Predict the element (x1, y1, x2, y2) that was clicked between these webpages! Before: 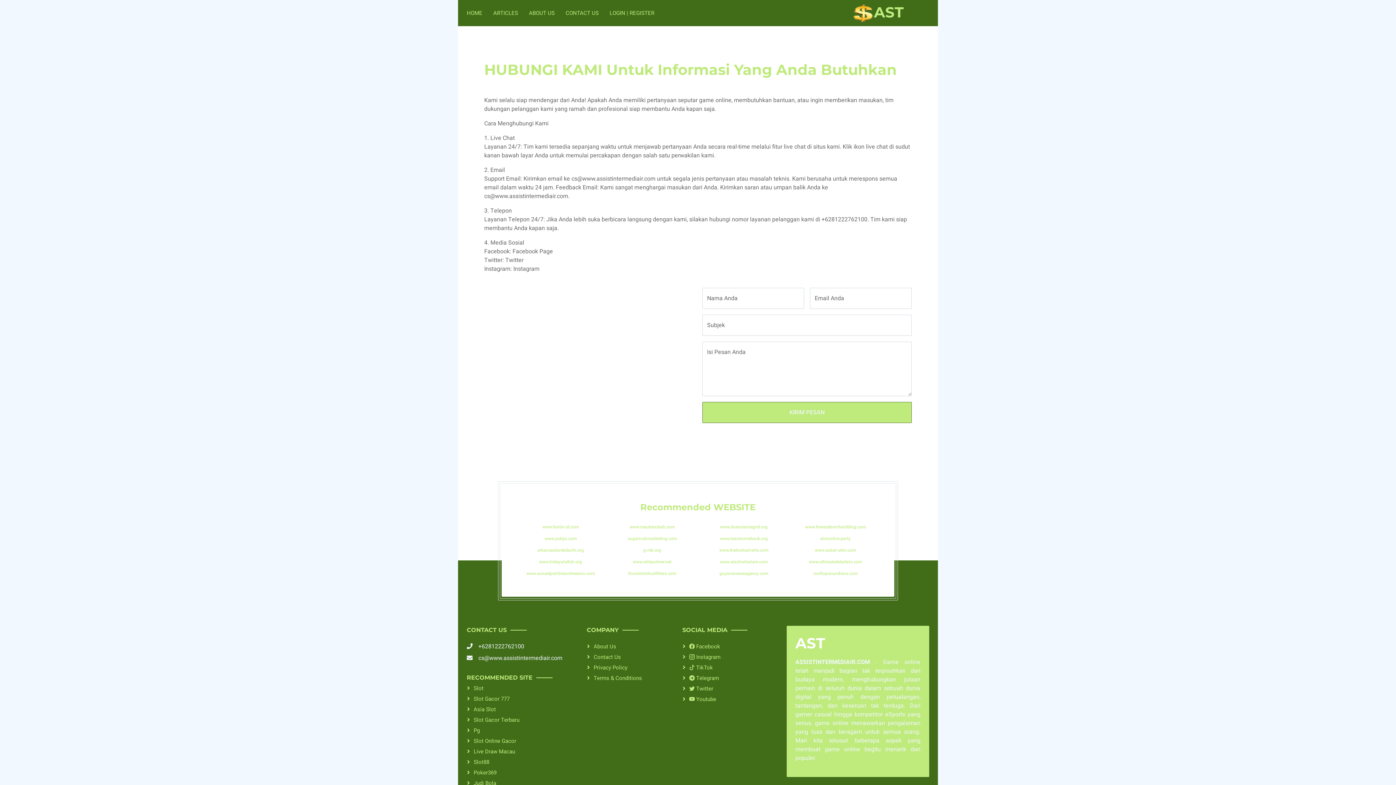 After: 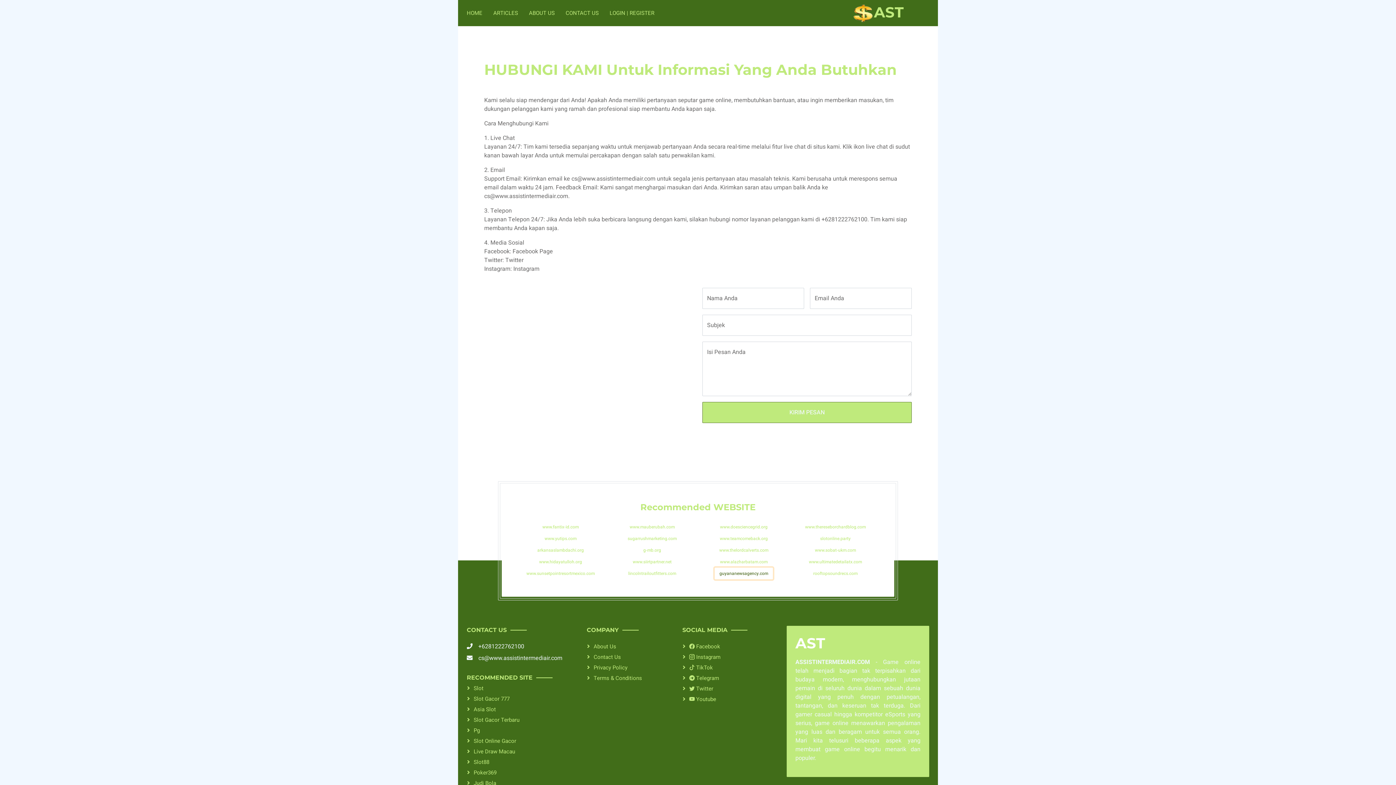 Action: bbox: (714, 568, 773, 579) label: guyananewsagency.com